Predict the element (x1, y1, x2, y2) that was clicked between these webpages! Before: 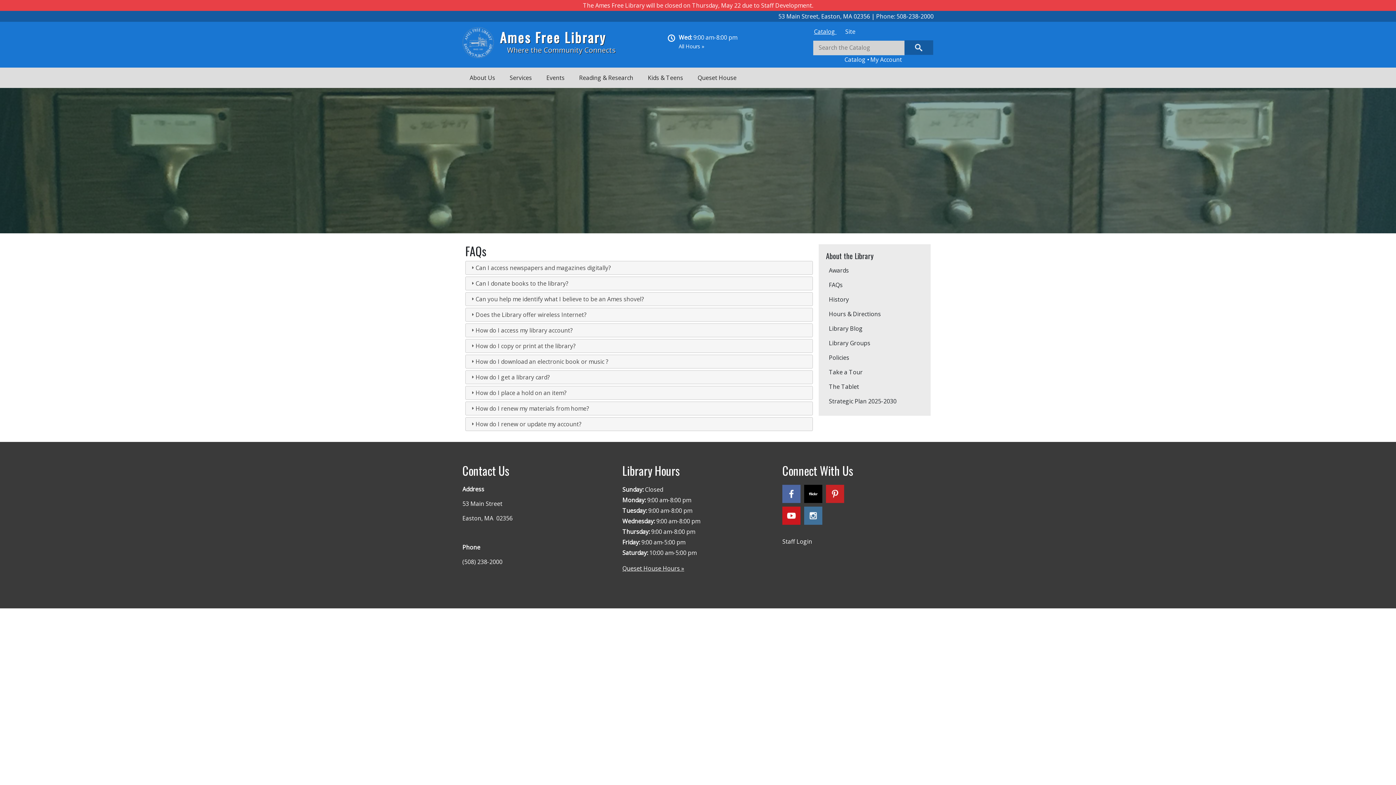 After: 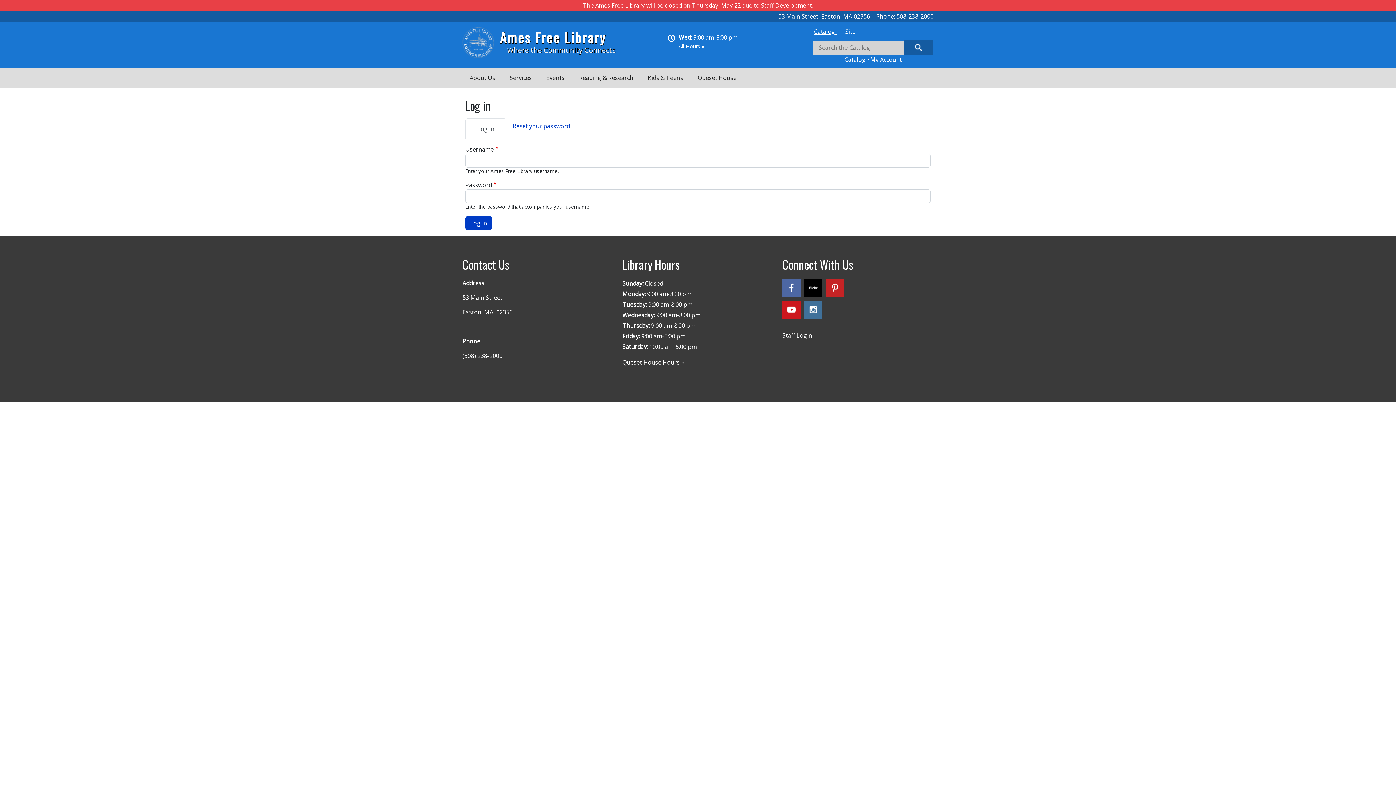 Action: bbox: (782, 537, 812, 545) label: Staff Login